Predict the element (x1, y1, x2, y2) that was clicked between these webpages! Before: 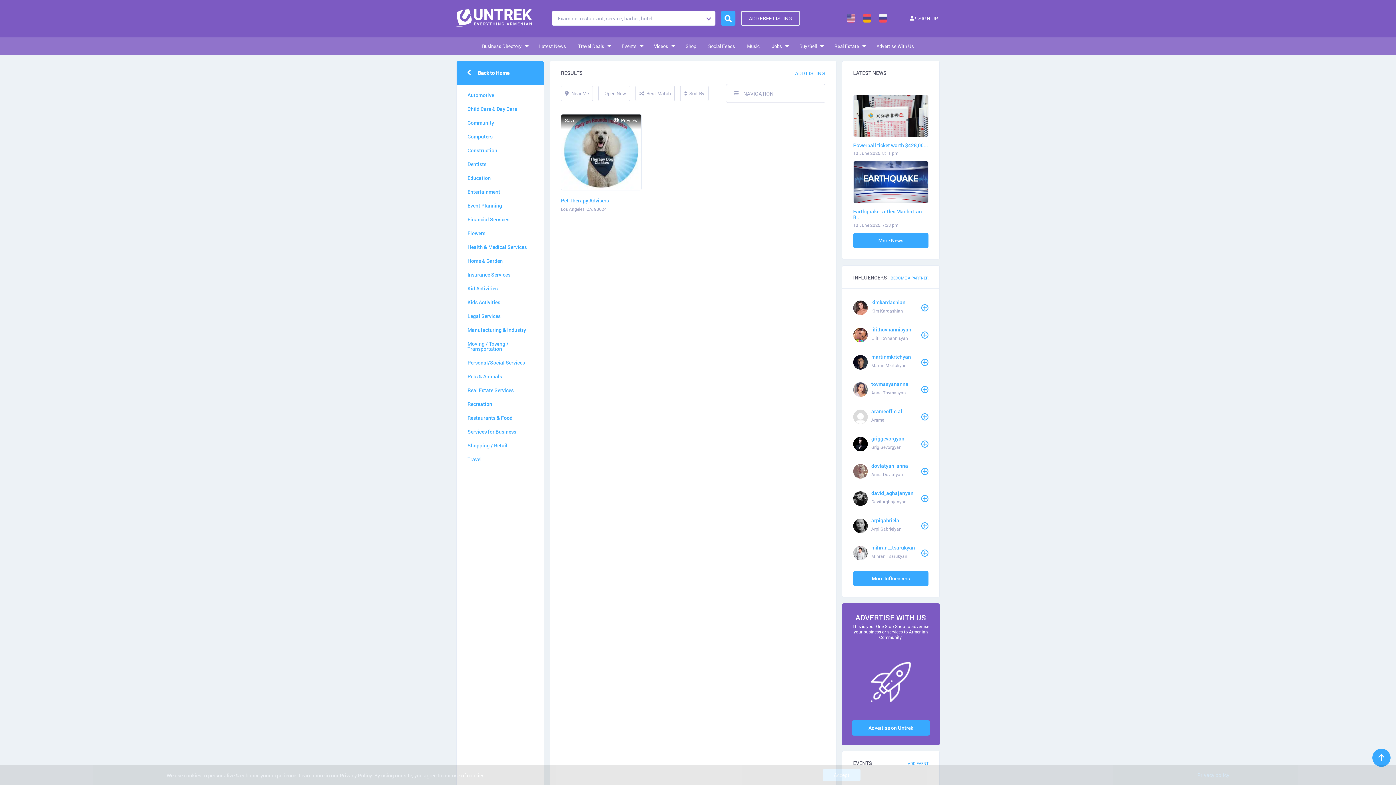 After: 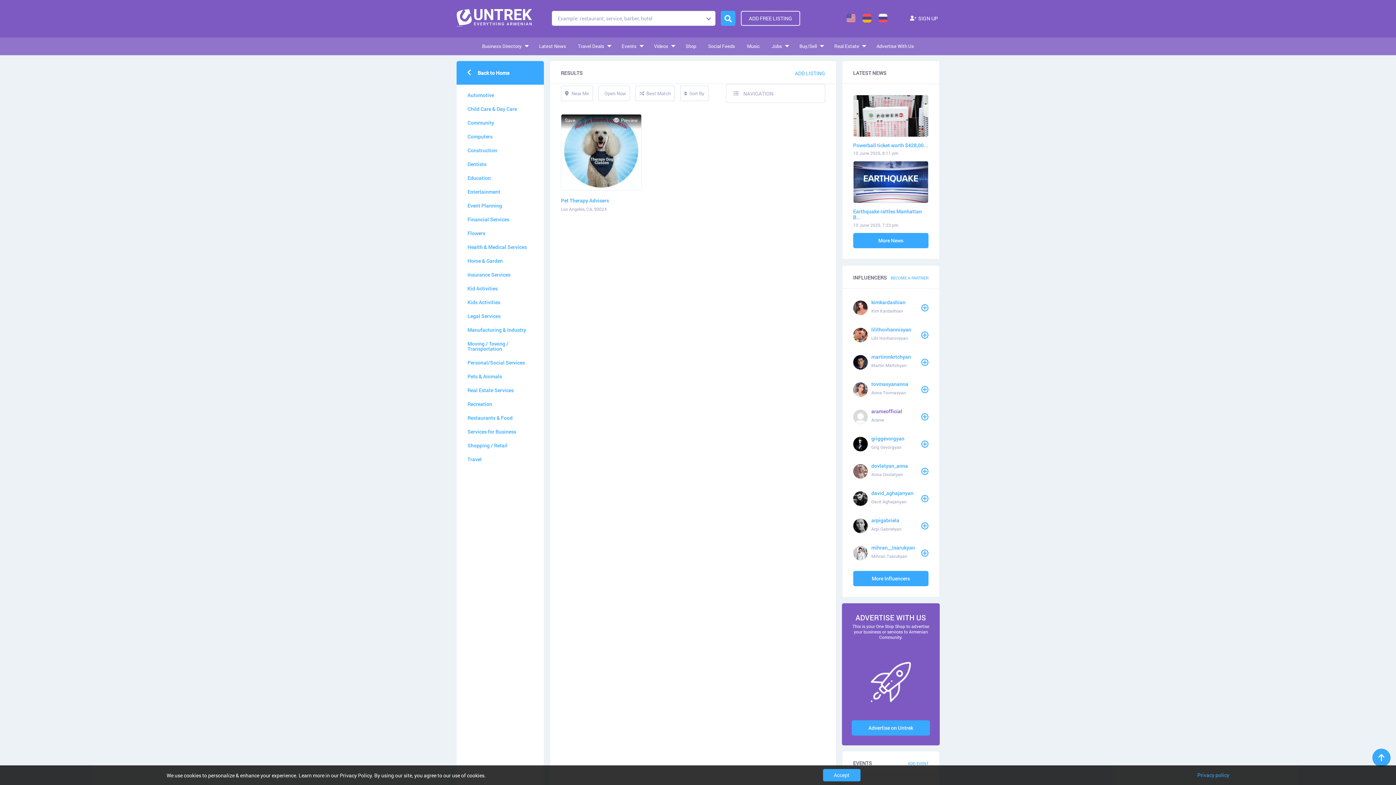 Action: label: arameofficial bbox: (871, 408, 902, 414)